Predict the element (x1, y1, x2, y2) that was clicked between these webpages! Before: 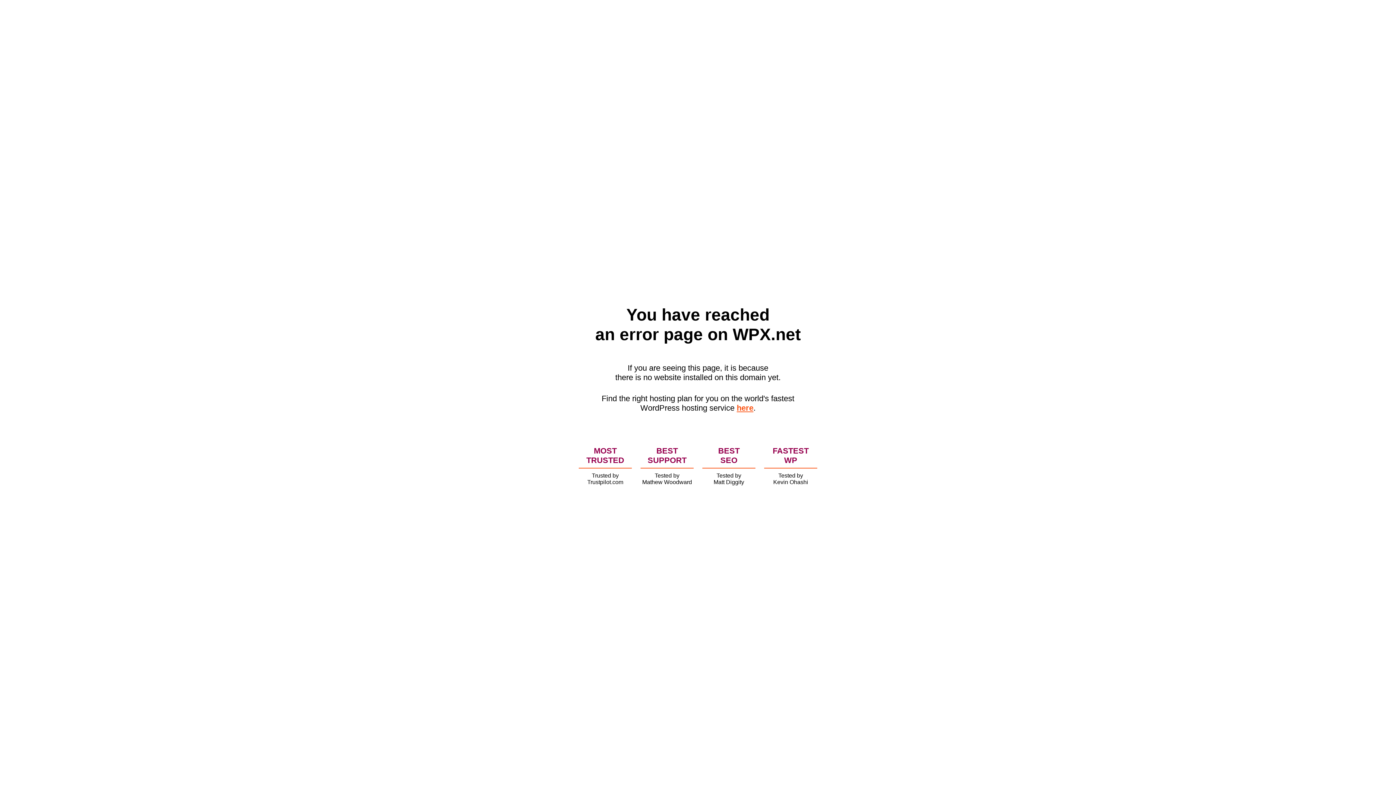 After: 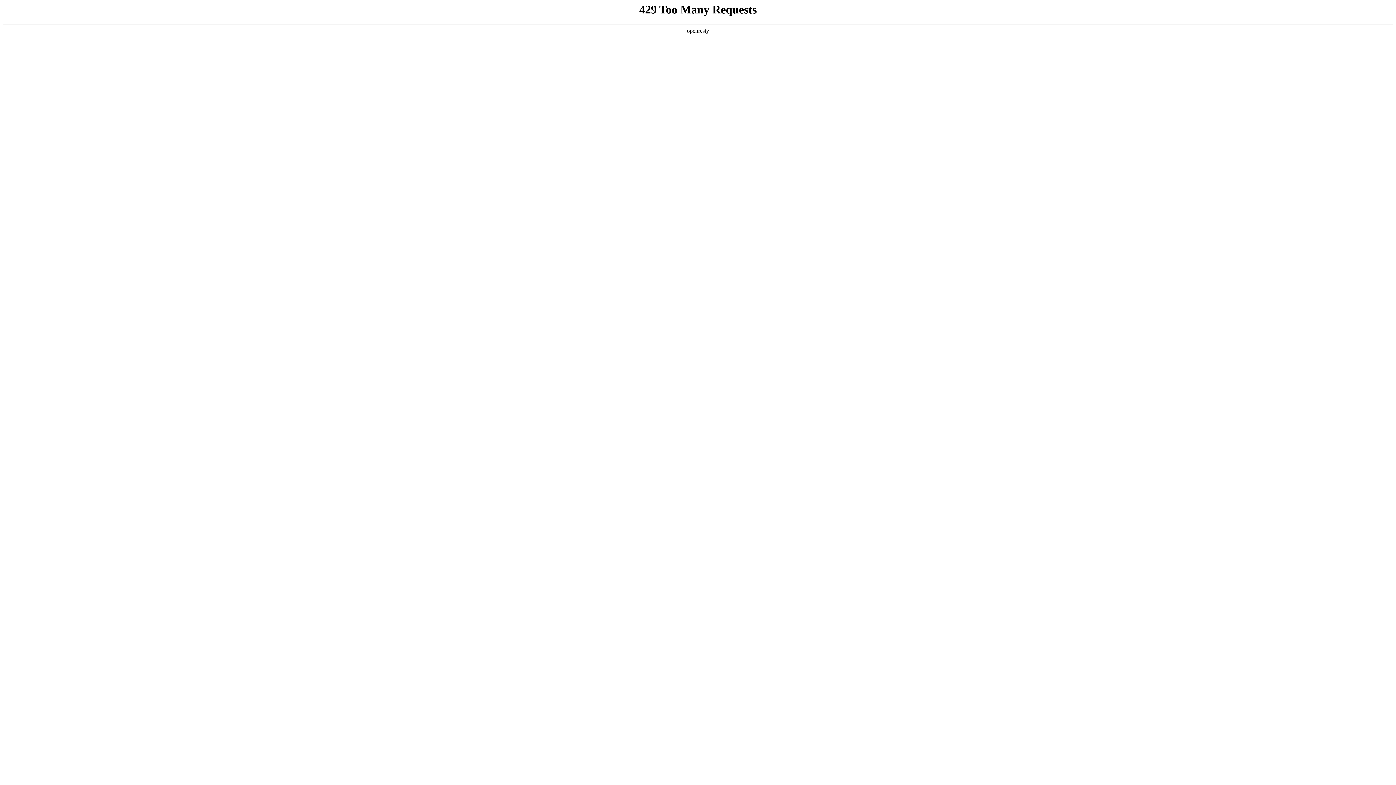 Action: bbox: (736, 403, 753, 412) label: here